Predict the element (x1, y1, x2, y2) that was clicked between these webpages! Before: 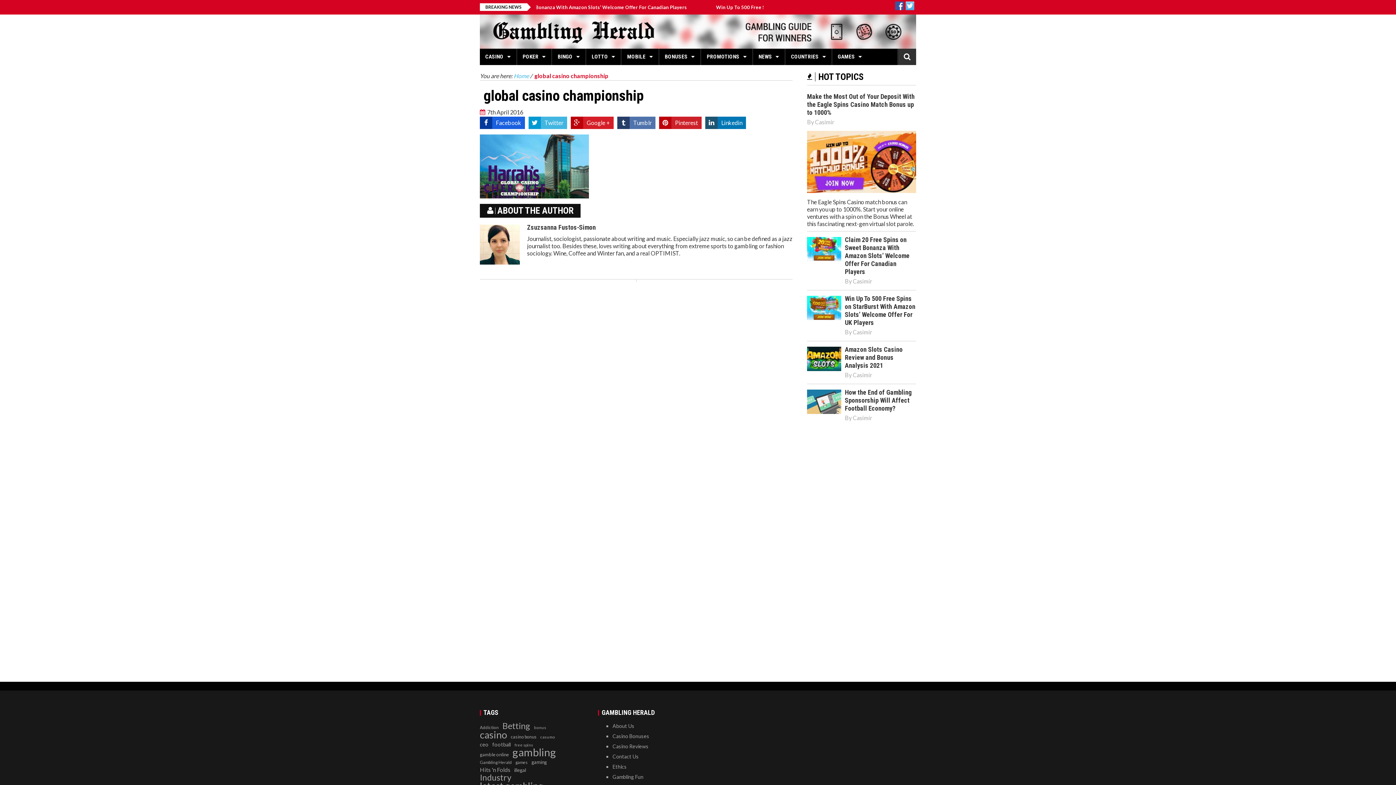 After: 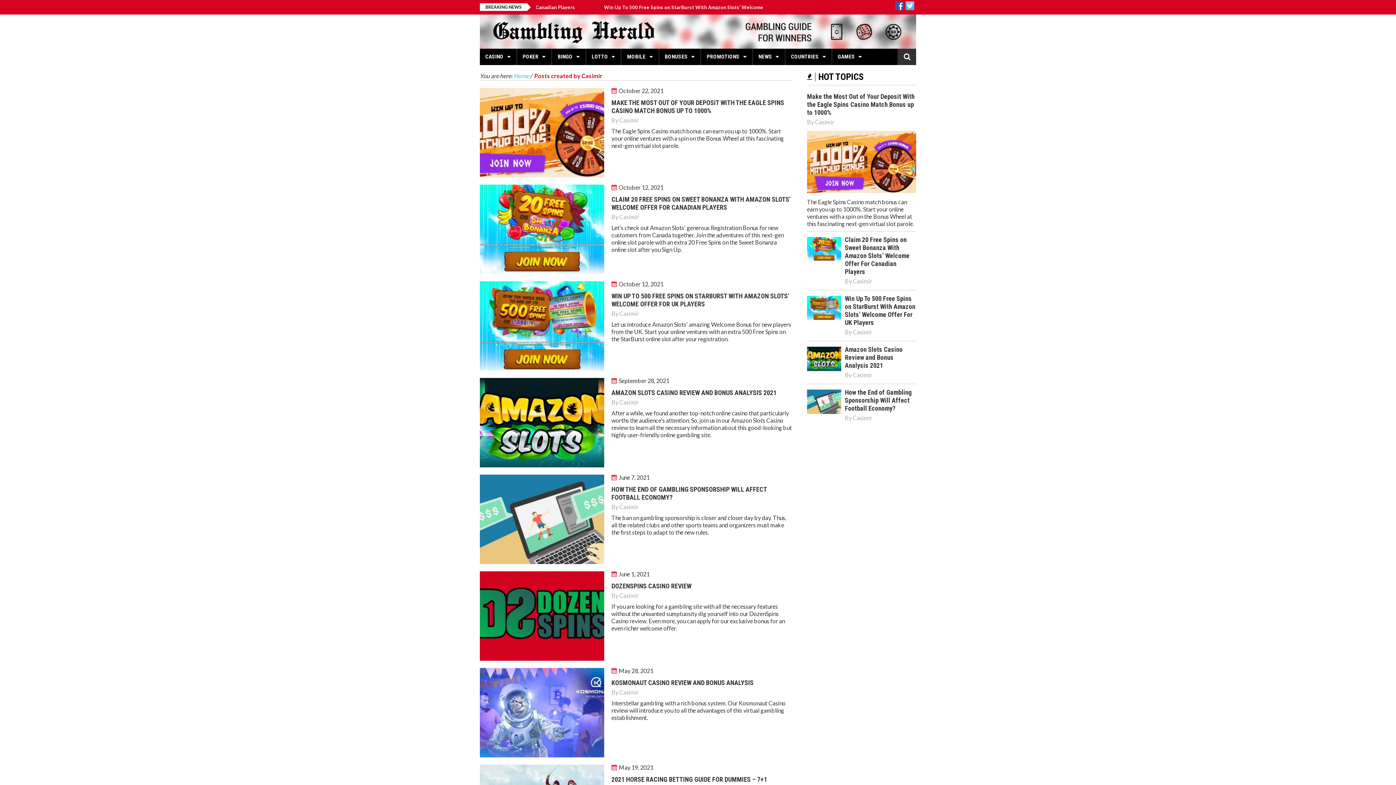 Action: label: Casimir bbox: (853, 328, 872, 335)